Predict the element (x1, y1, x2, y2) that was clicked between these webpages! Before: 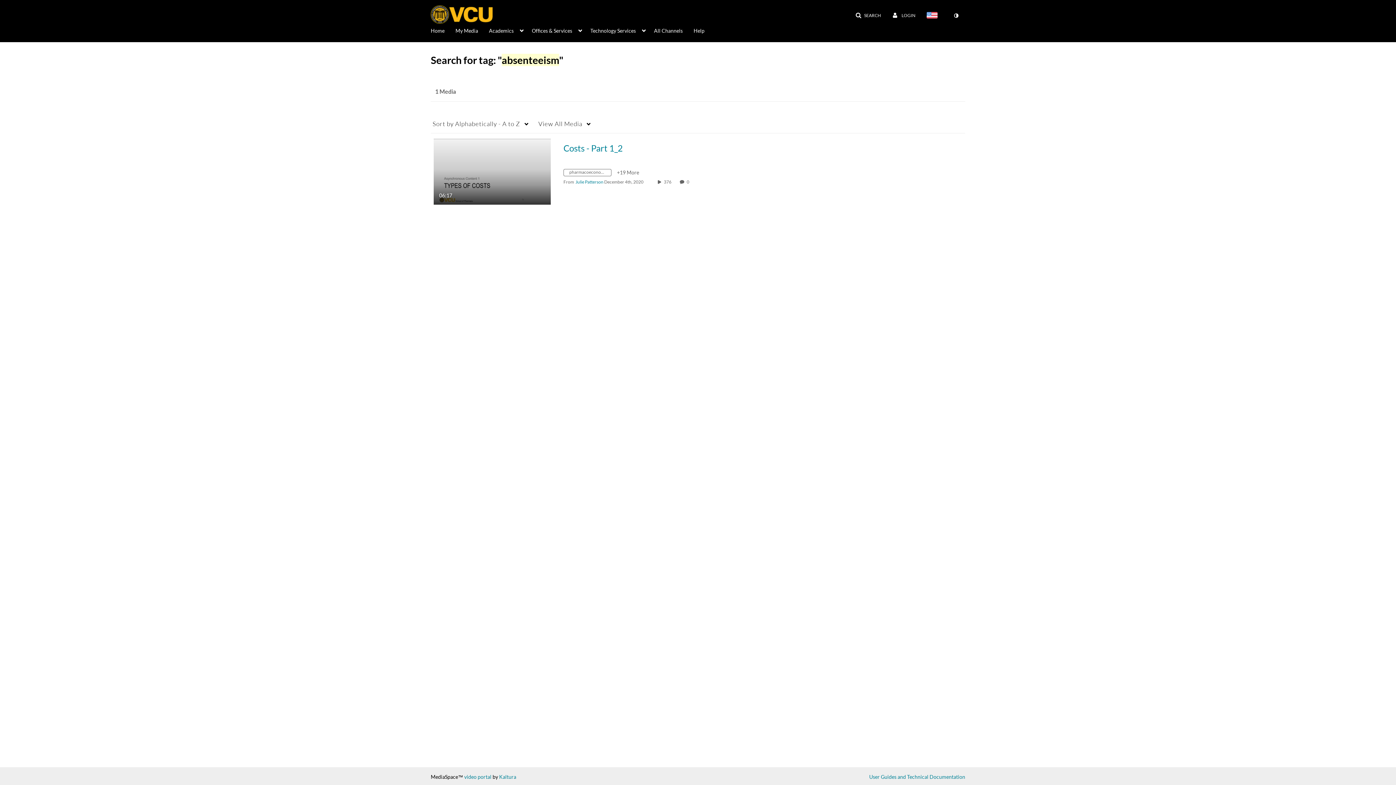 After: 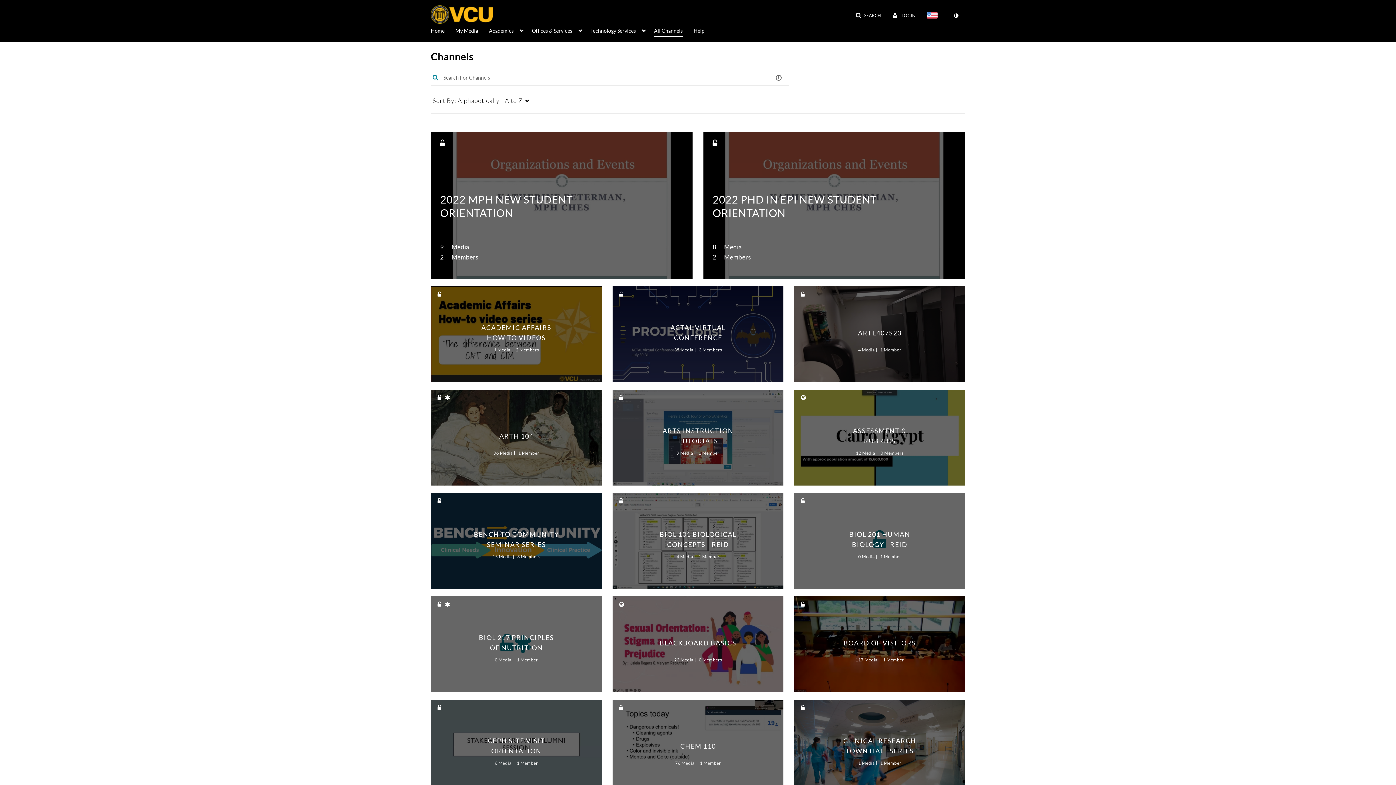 Action: bbox: (654, 23, 682, 36) label: All Channels